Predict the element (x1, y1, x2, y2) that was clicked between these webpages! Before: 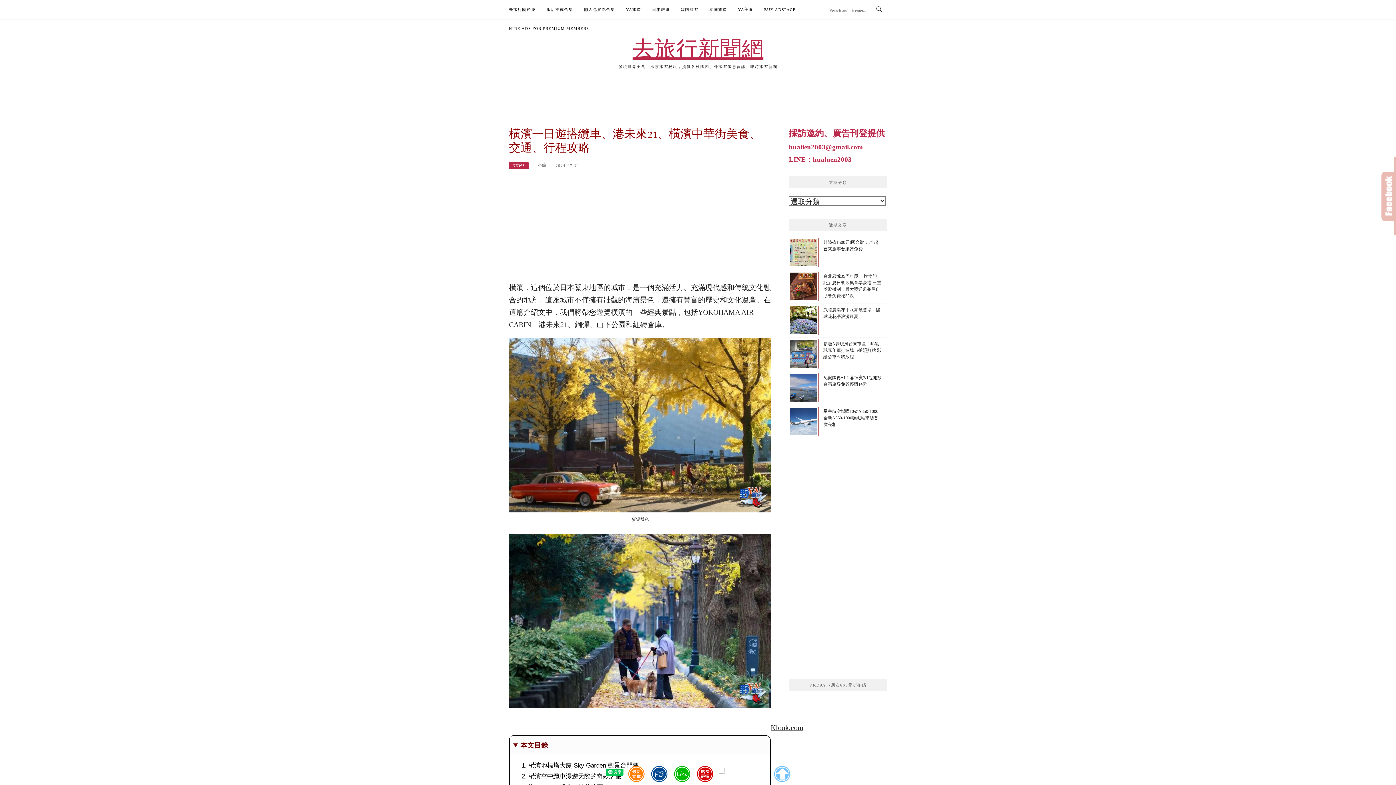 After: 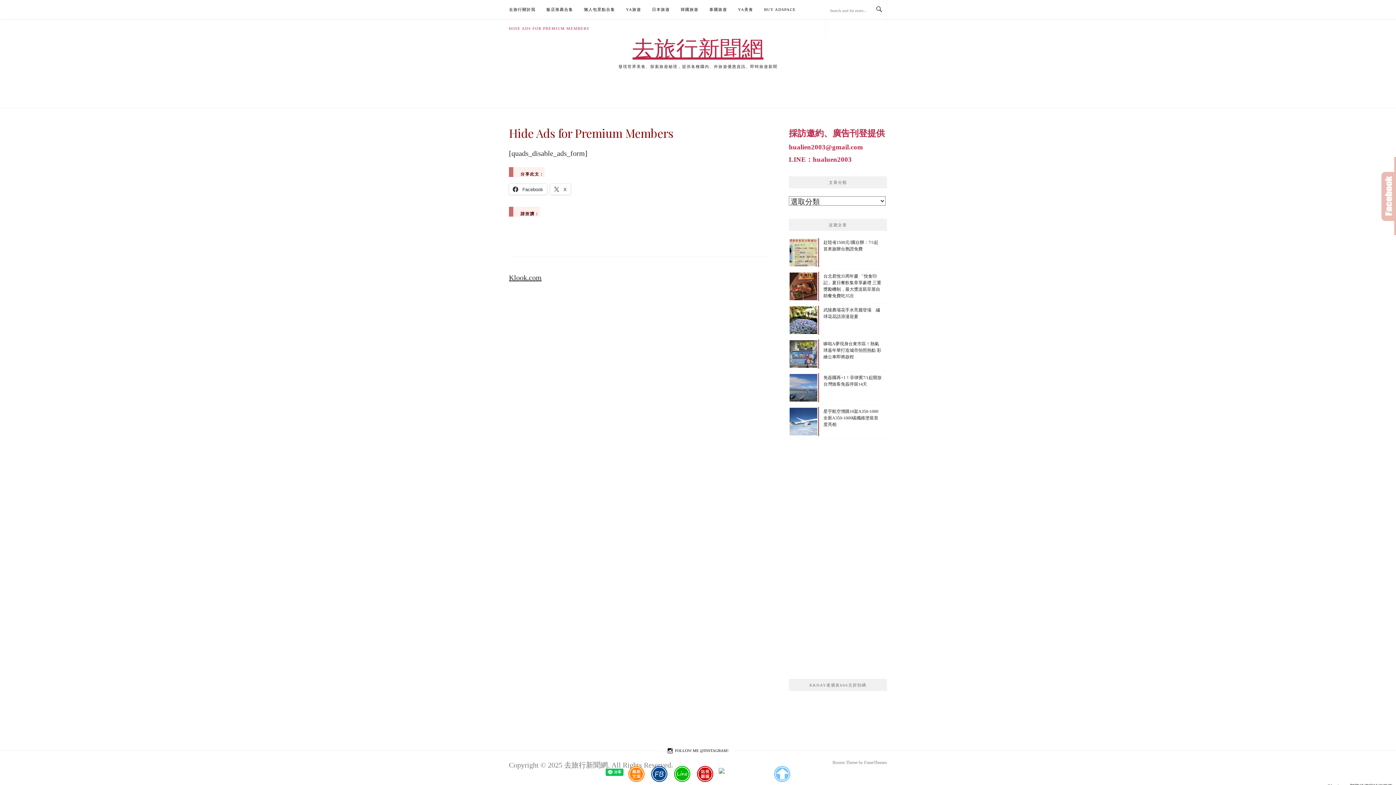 Action: label: HIDE ADS FOR PREMIUM MEMBERS bbox: (509, 18, 589, 37)